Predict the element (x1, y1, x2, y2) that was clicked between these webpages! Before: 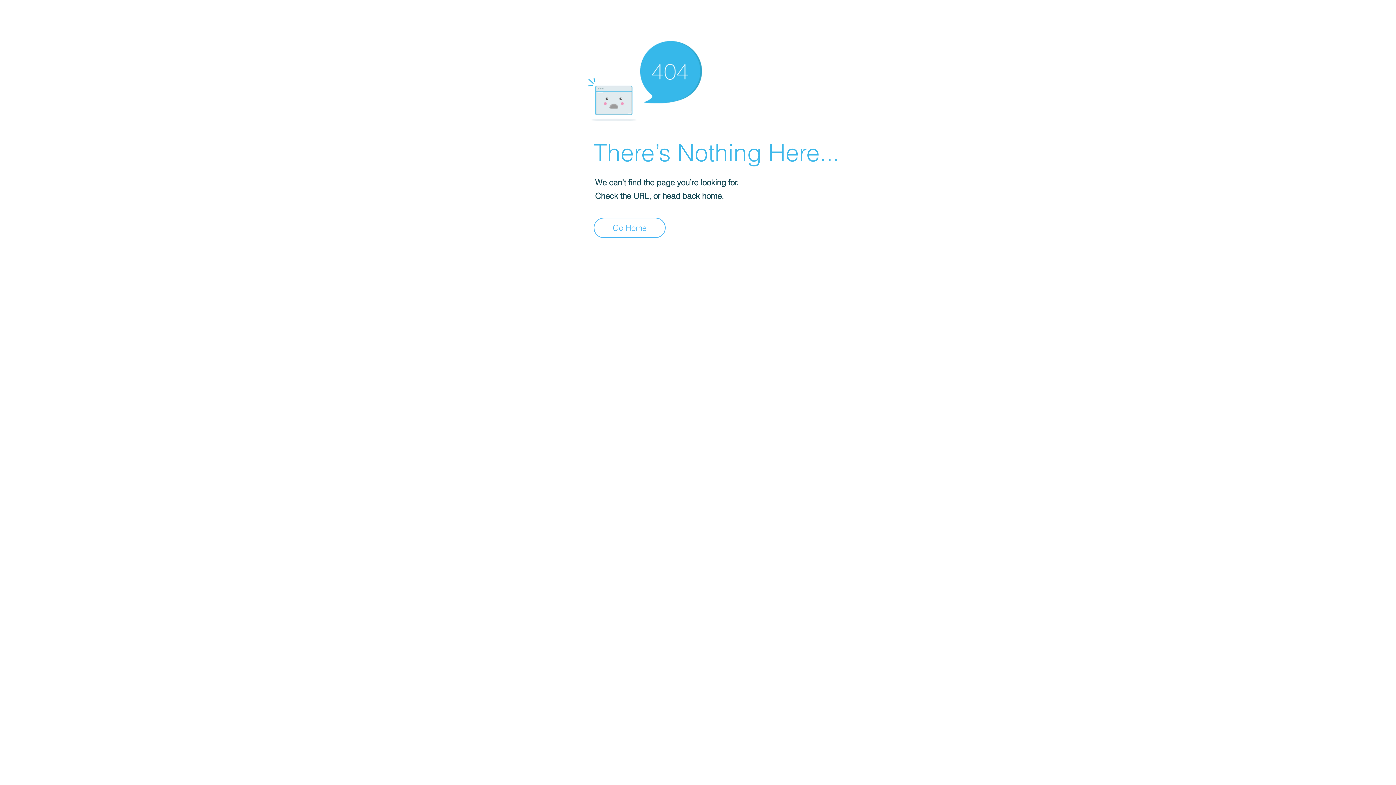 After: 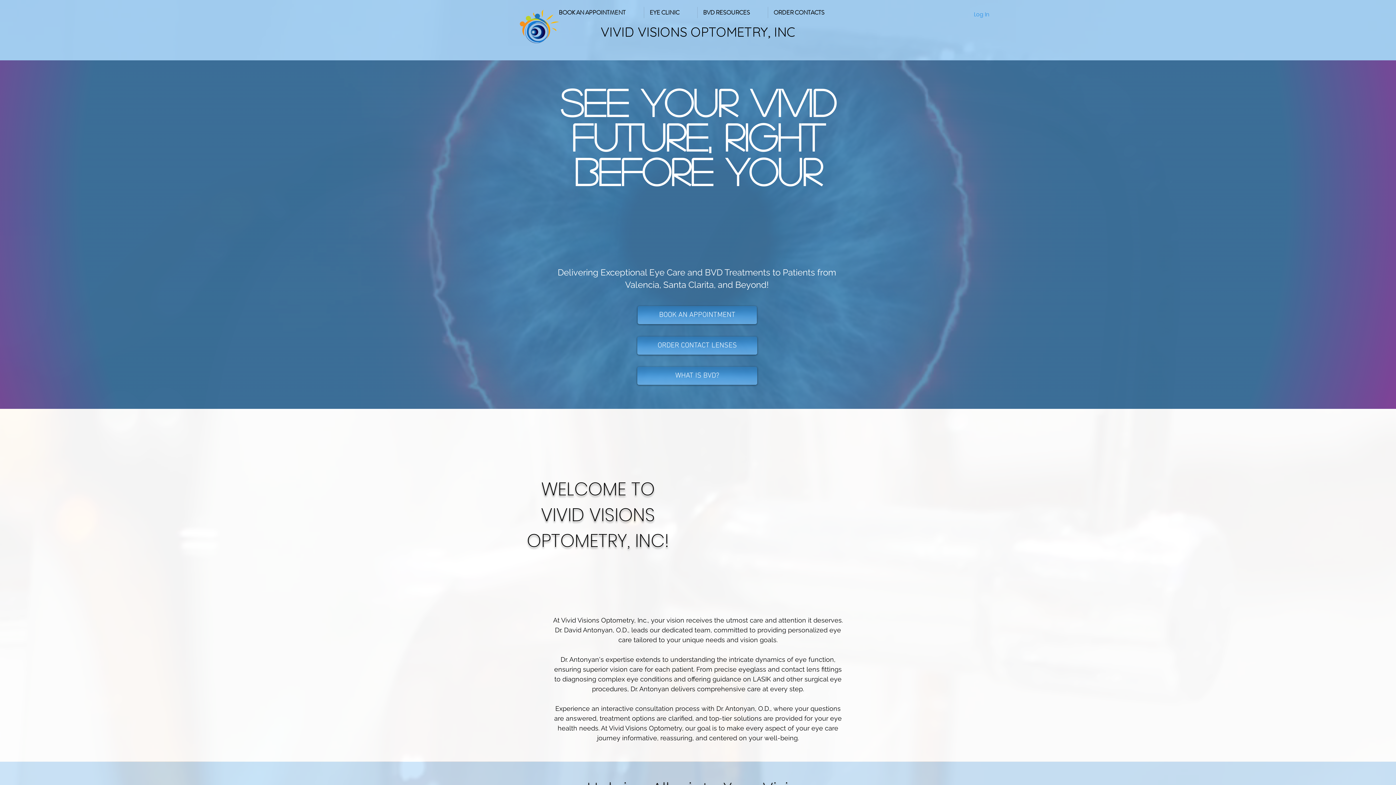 Action: bbox: (593, 217, 665, 238) label: Go Home